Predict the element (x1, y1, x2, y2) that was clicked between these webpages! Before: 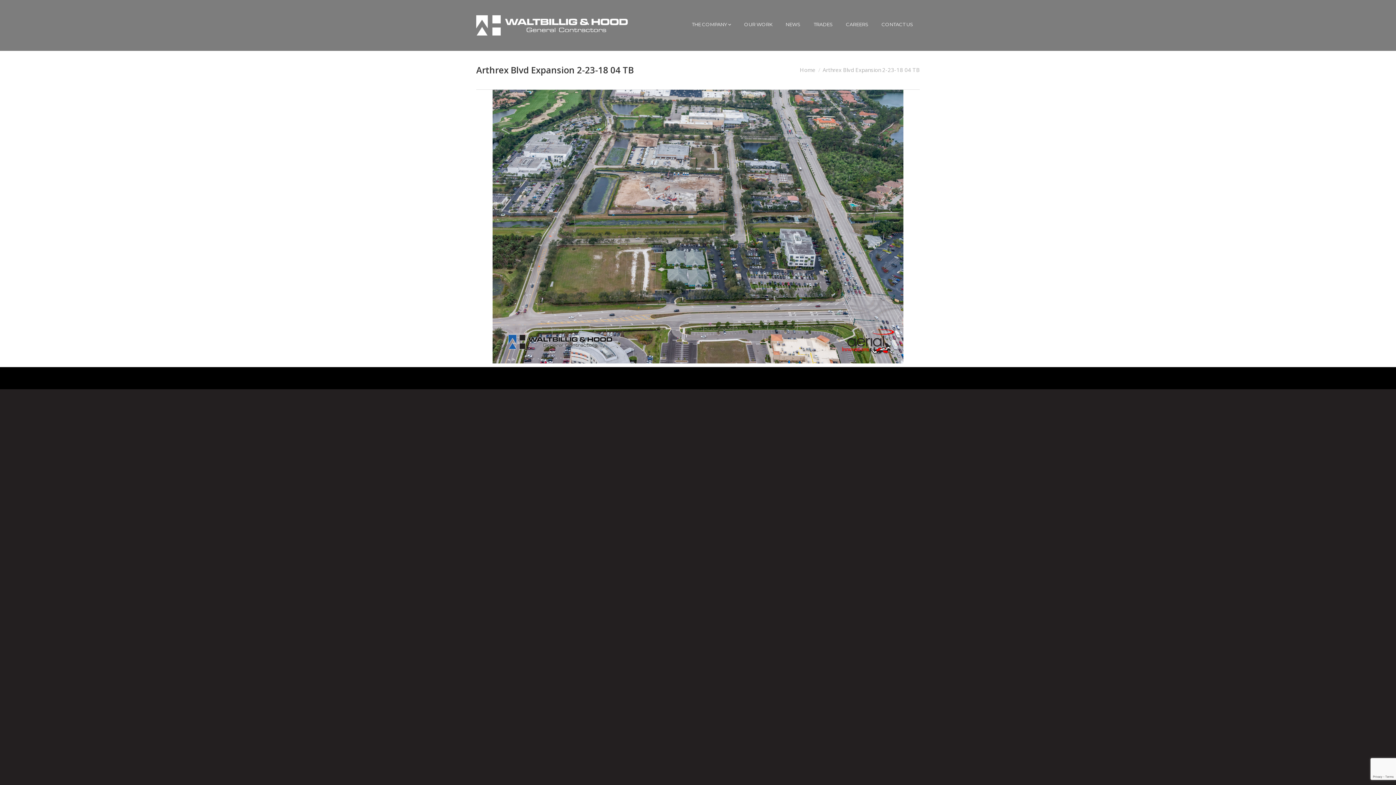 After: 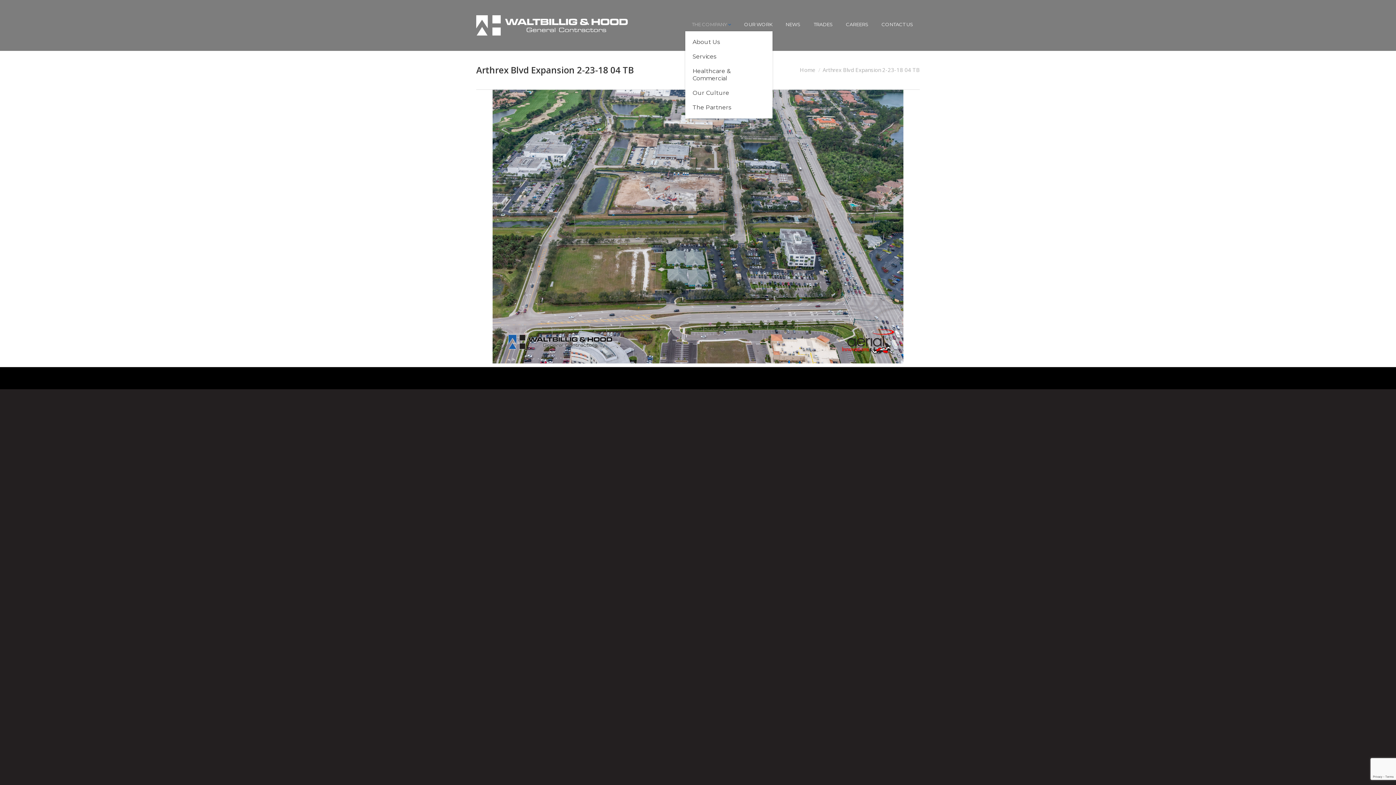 Action: bbox: (685, 21, 737, 27) label: THE COMPANY